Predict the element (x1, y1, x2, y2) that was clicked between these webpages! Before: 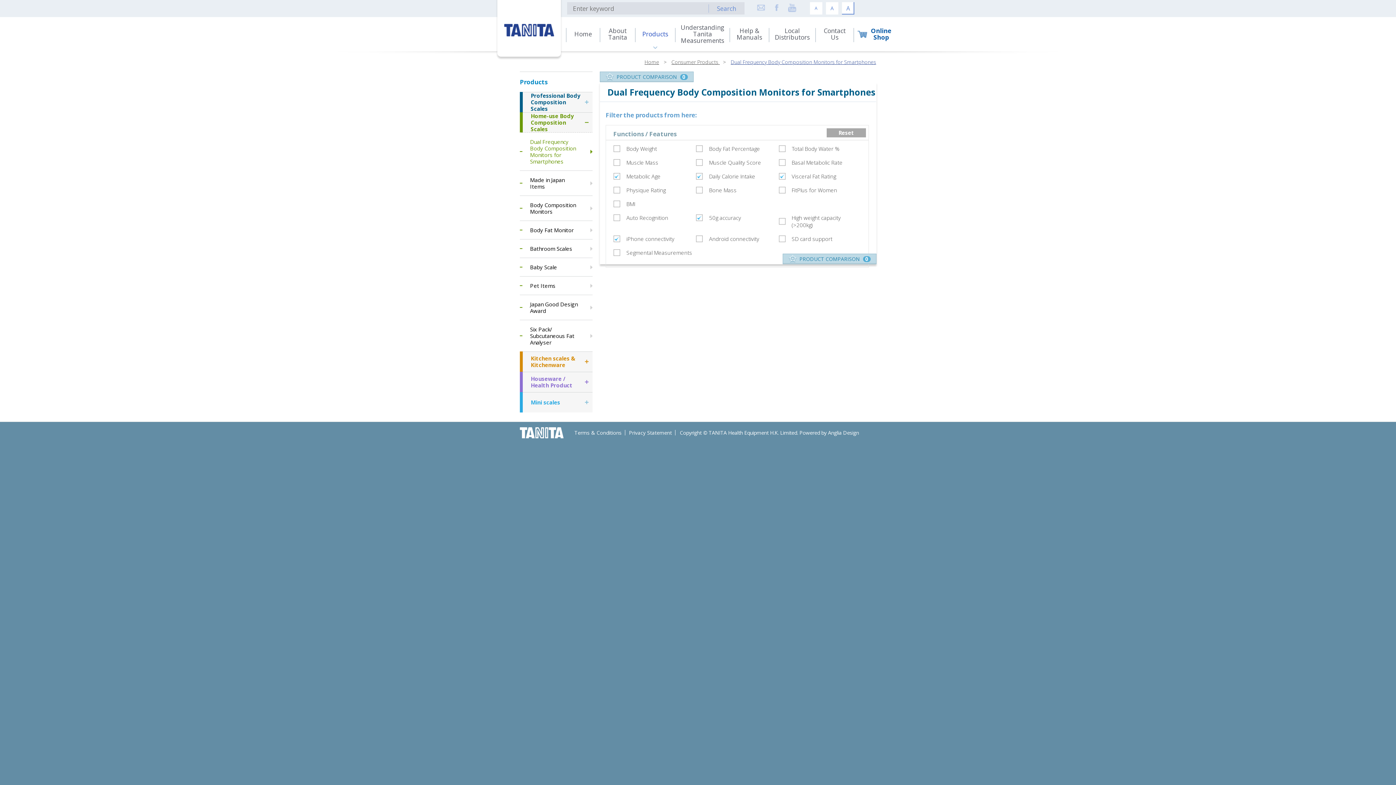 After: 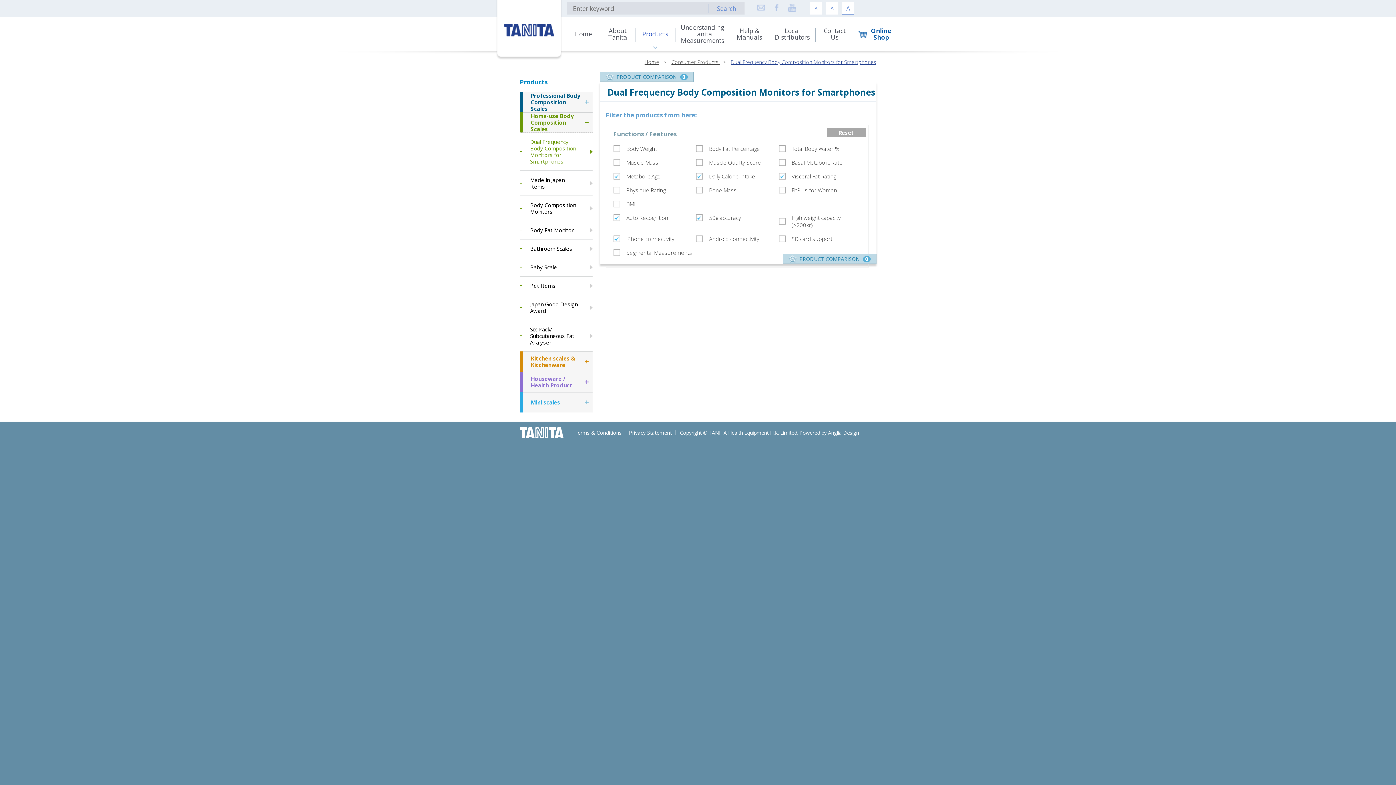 Action: bbox: (613, 214, 696, 221) label: Auto Recognition